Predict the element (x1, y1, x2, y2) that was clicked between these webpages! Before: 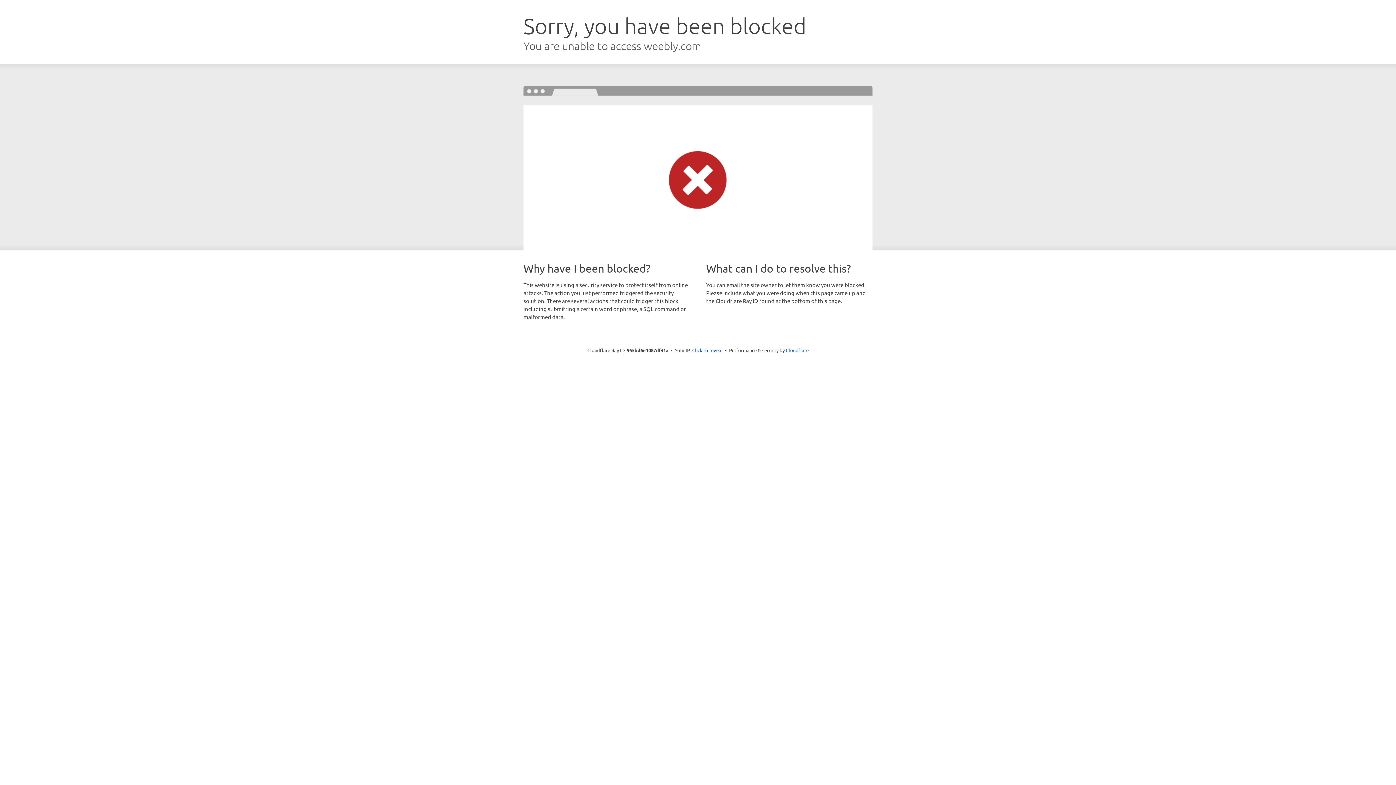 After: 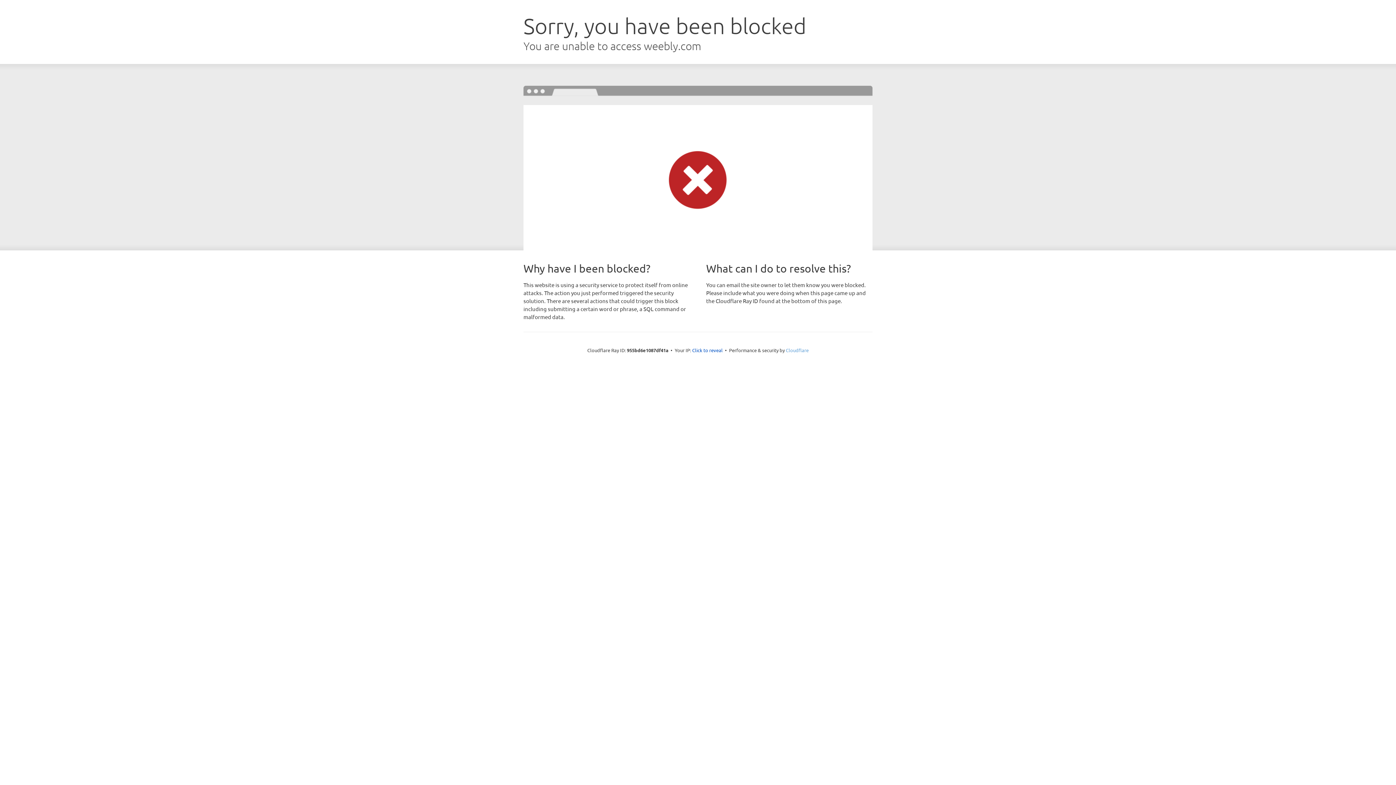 Action: bbox: (786, 347, 808, 353) label: Cloudflare